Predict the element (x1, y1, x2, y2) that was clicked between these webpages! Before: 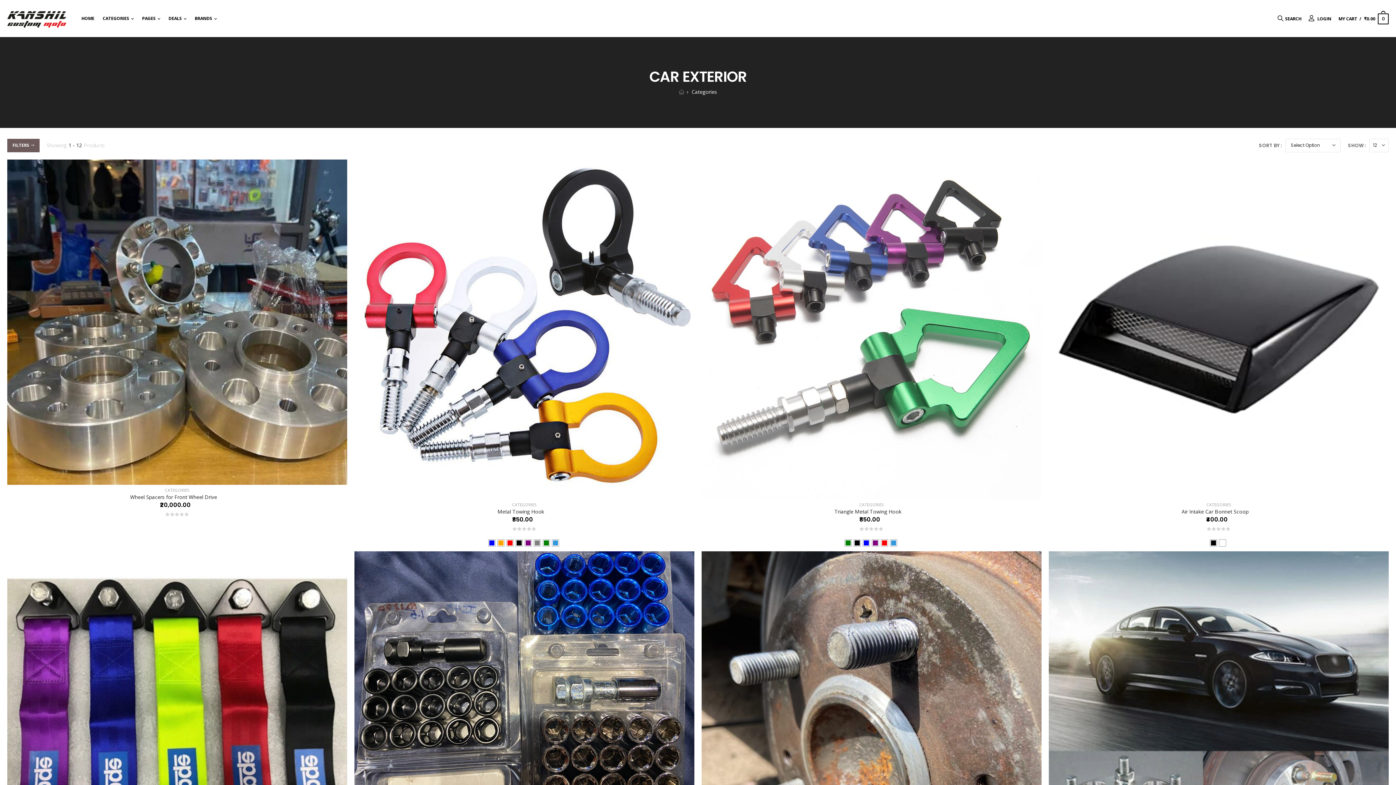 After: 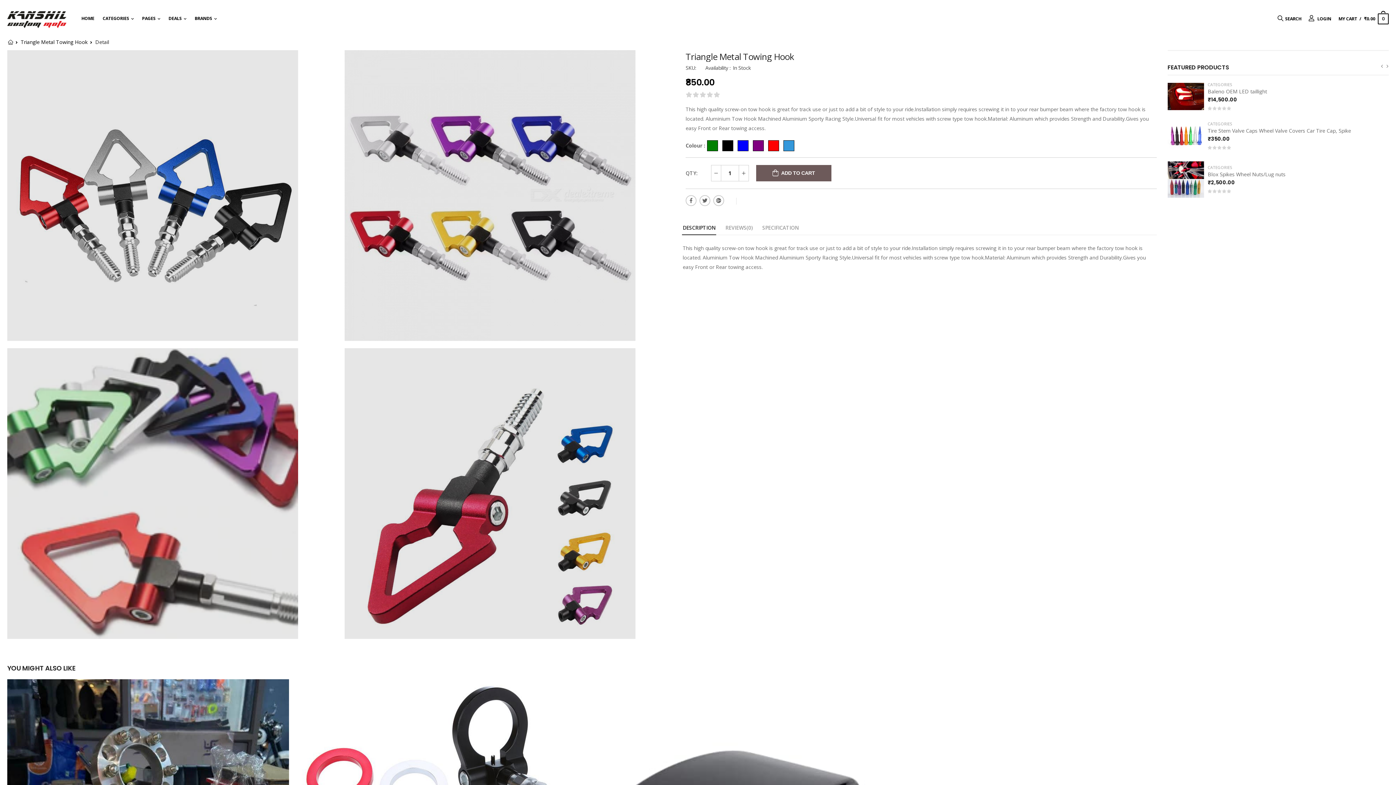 Action: label: Triangle Metal Towing Hook bbox: (834, 508, 901, 515)